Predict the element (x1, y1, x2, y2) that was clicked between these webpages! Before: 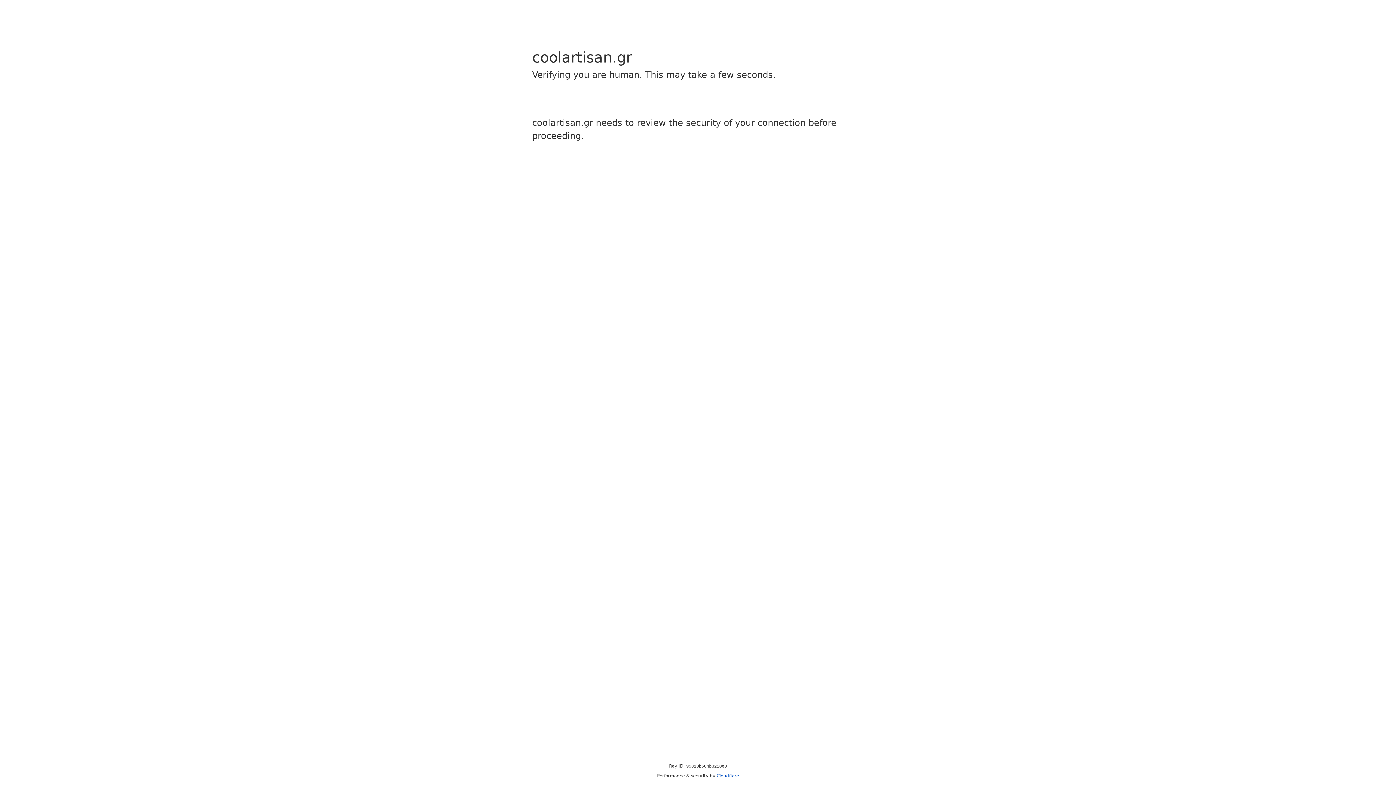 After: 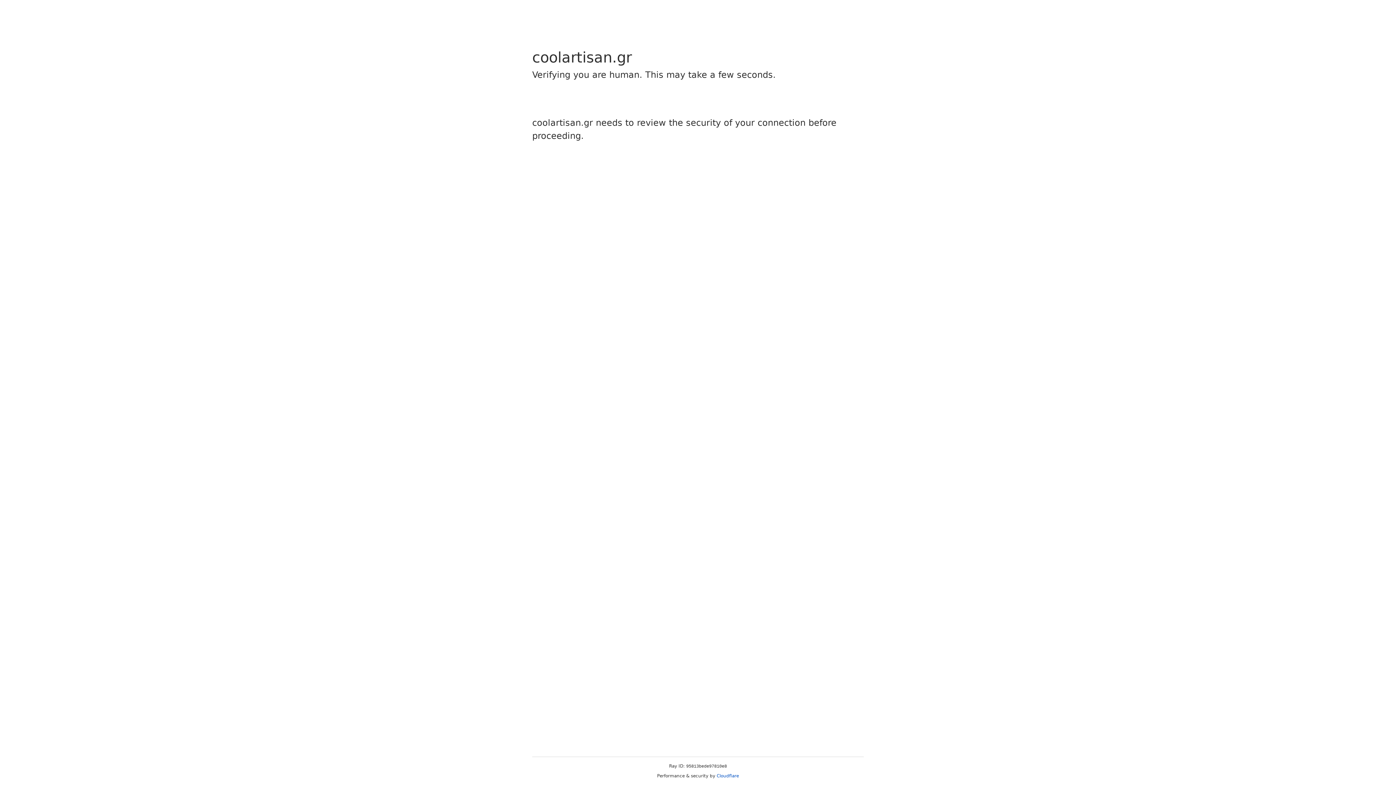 Action: bbox: (716, 773, 739, 778) label: Cloudflare